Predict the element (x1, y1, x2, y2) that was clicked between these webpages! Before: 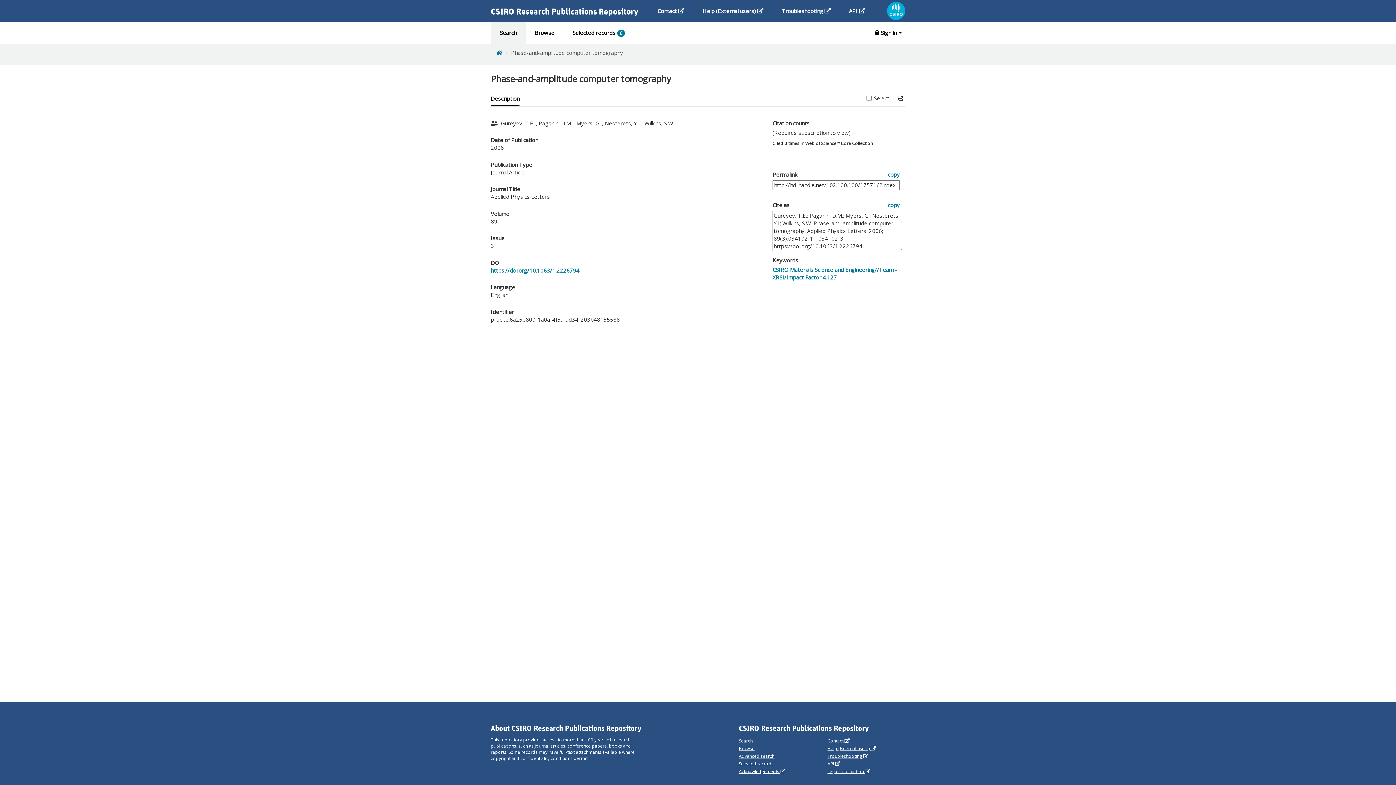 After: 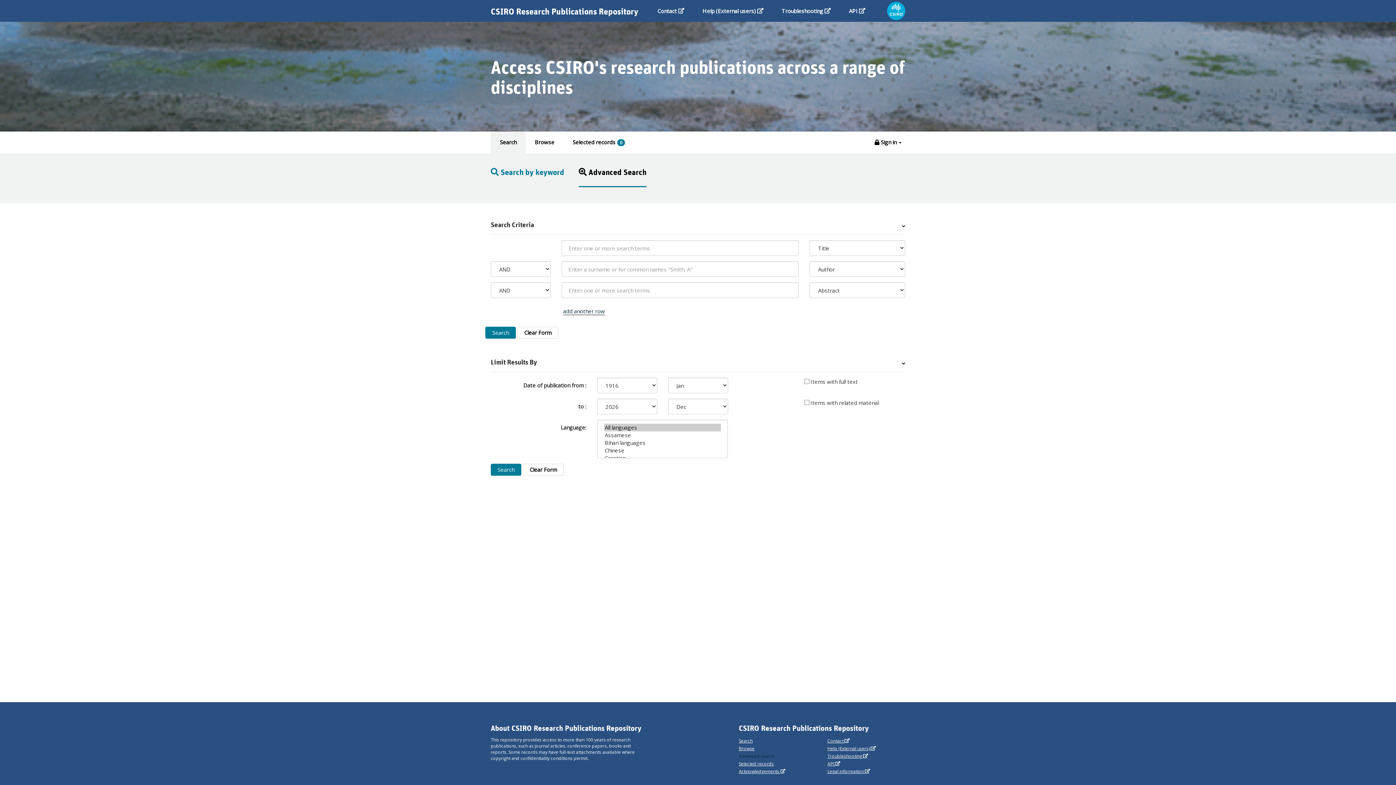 Action: label: Advanced search bbox: (739, 753, 774, 759)